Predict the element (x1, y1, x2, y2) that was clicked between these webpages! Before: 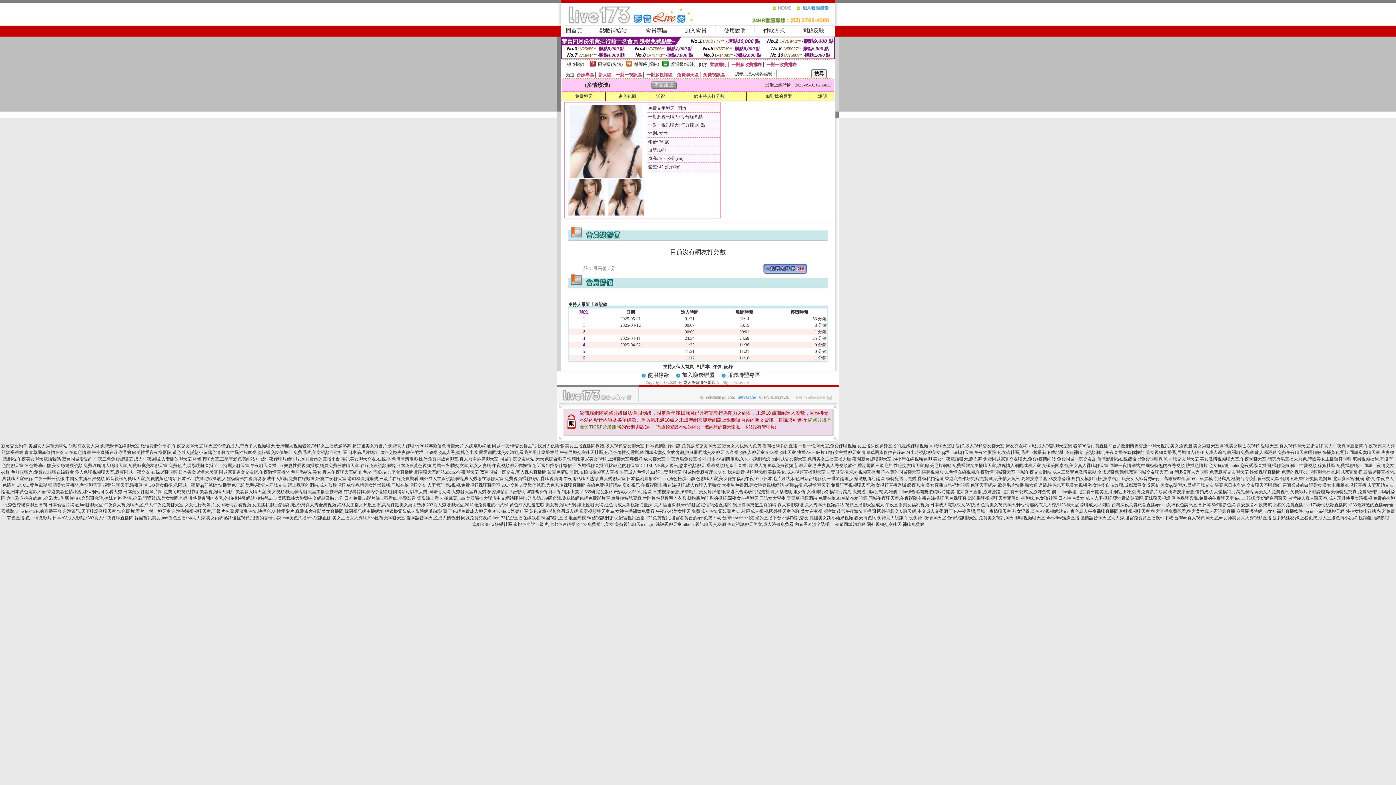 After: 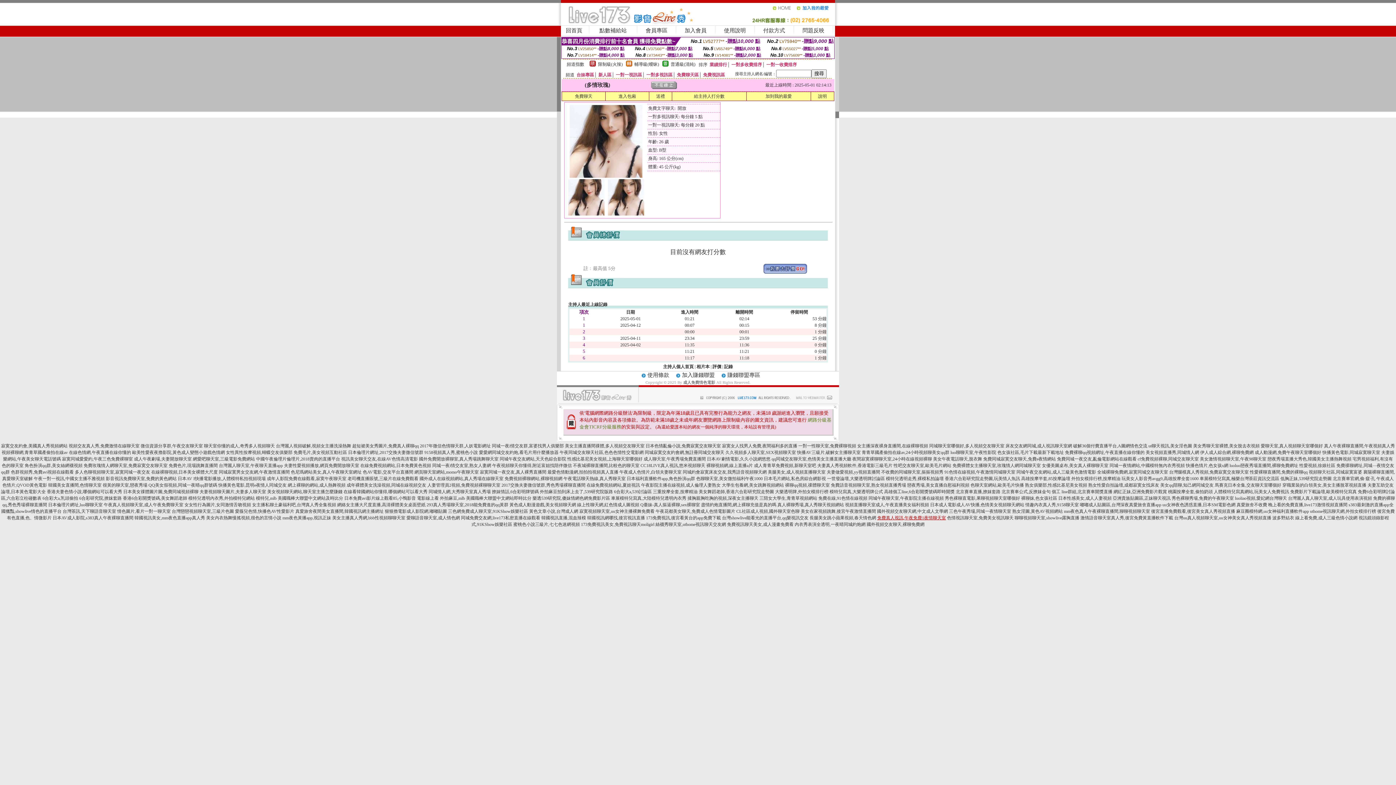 Action: bbox: (877, 515, 946, 520) label: 免費真人視訊,午夜免費1夜情聊天室